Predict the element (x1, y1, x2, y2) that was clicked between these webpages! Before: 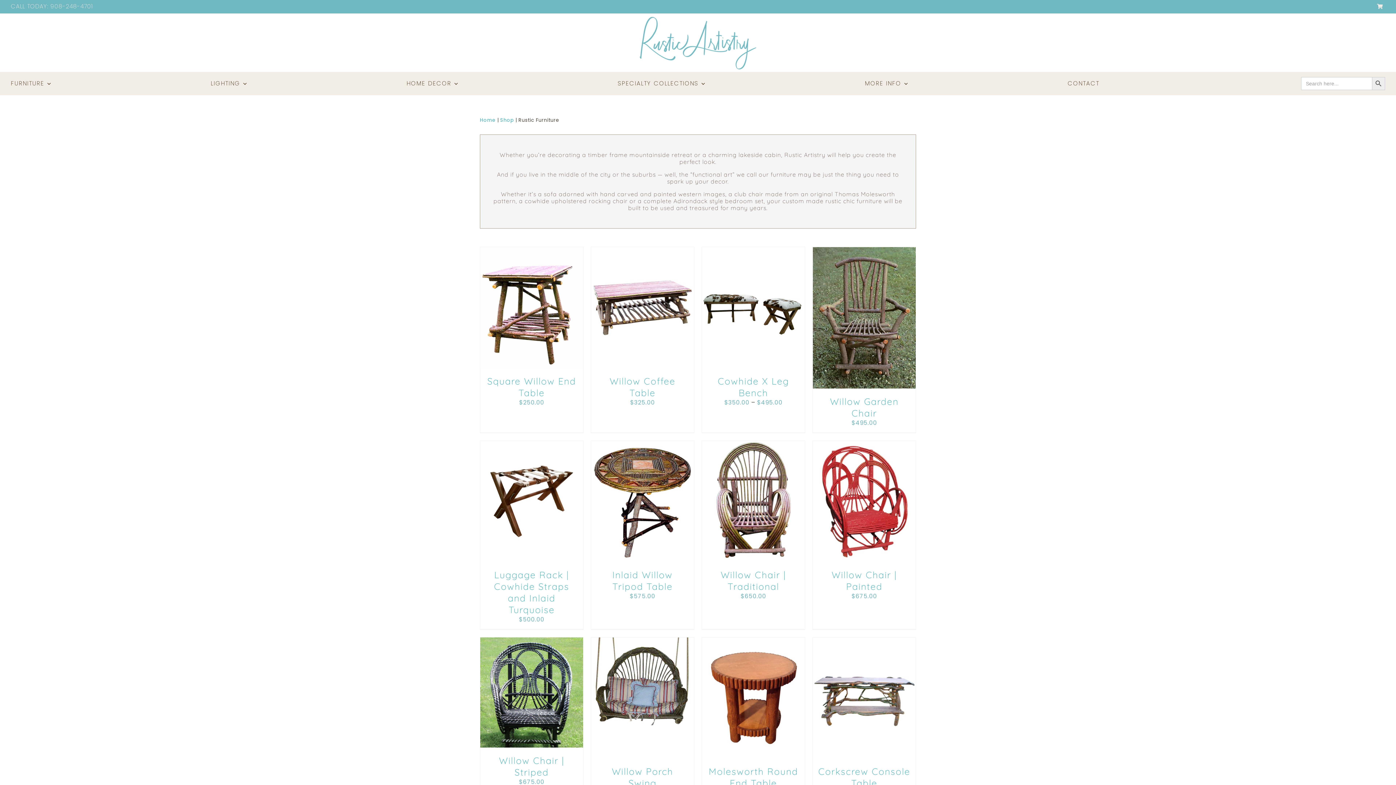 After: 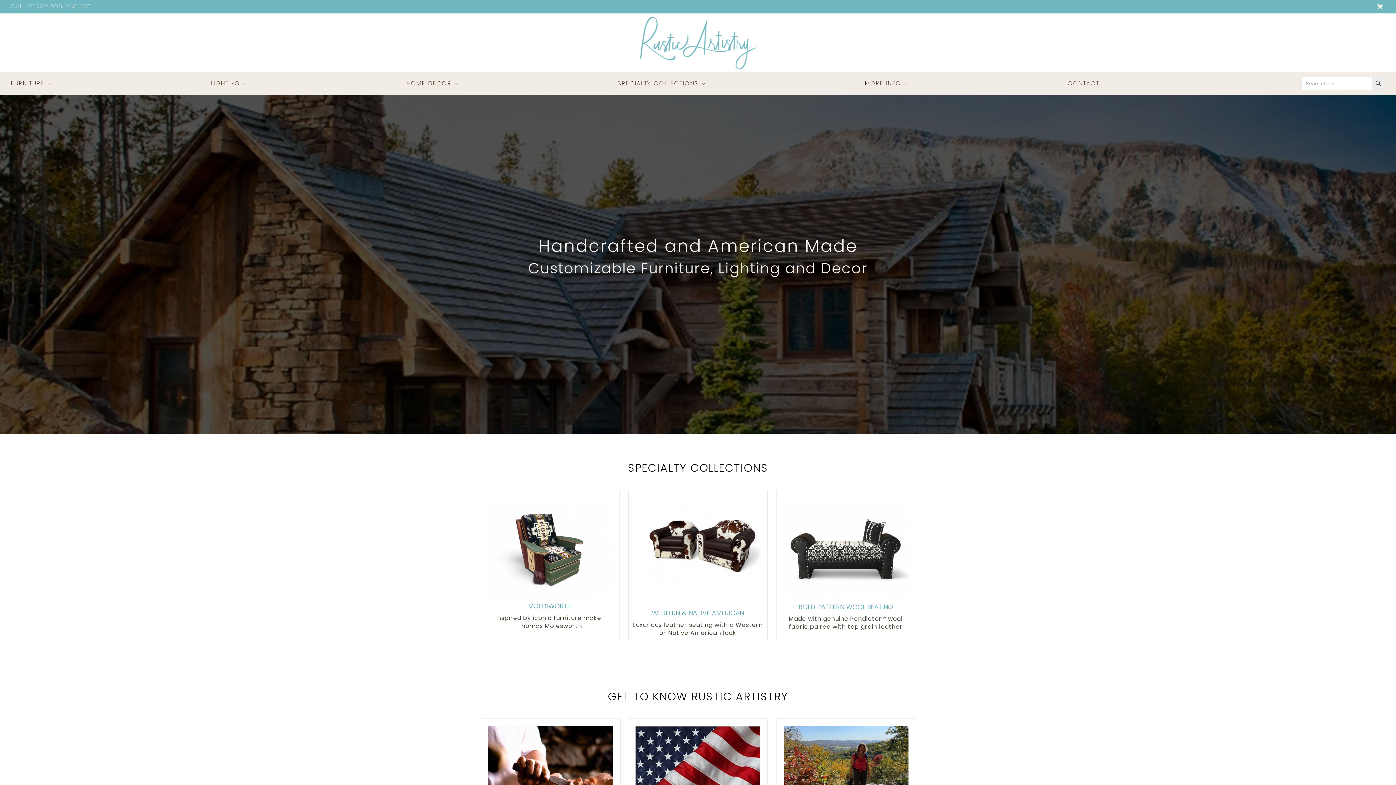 Action: bbox: (634, 14, 761, 23) label: RA_Logo_Cropped